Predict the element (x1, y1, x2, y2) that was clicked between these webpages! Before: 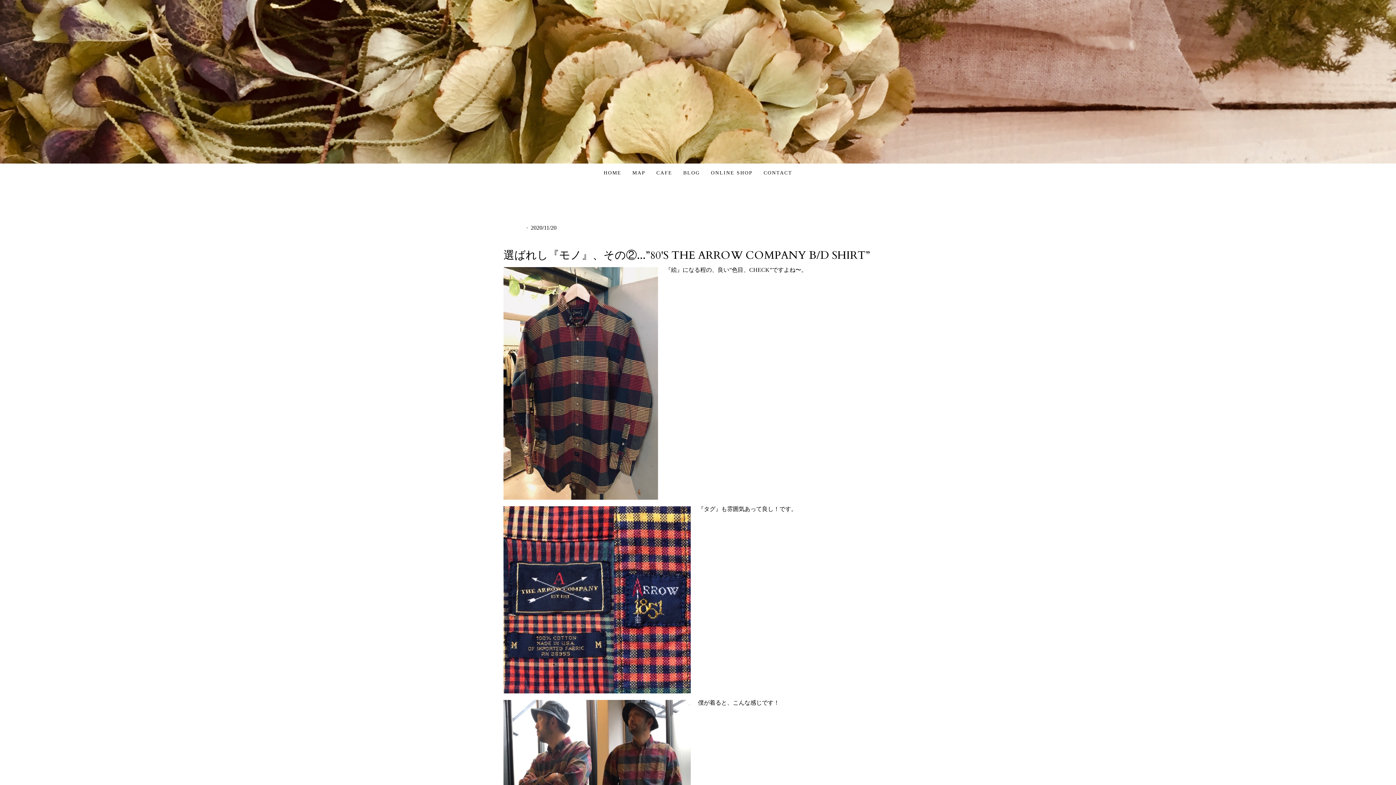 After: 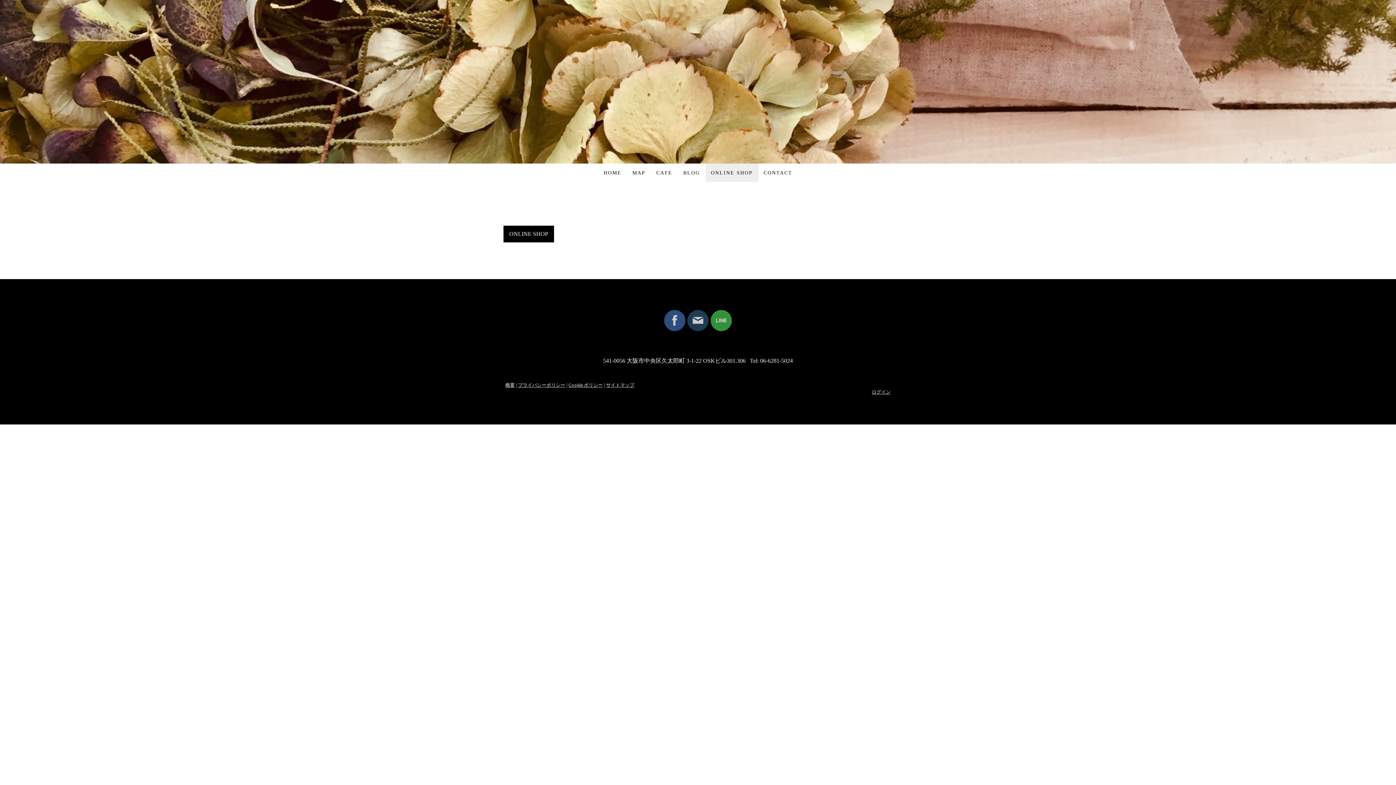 Action: label: ONLINE SHOP bbox: (705, 163, 758, 181)